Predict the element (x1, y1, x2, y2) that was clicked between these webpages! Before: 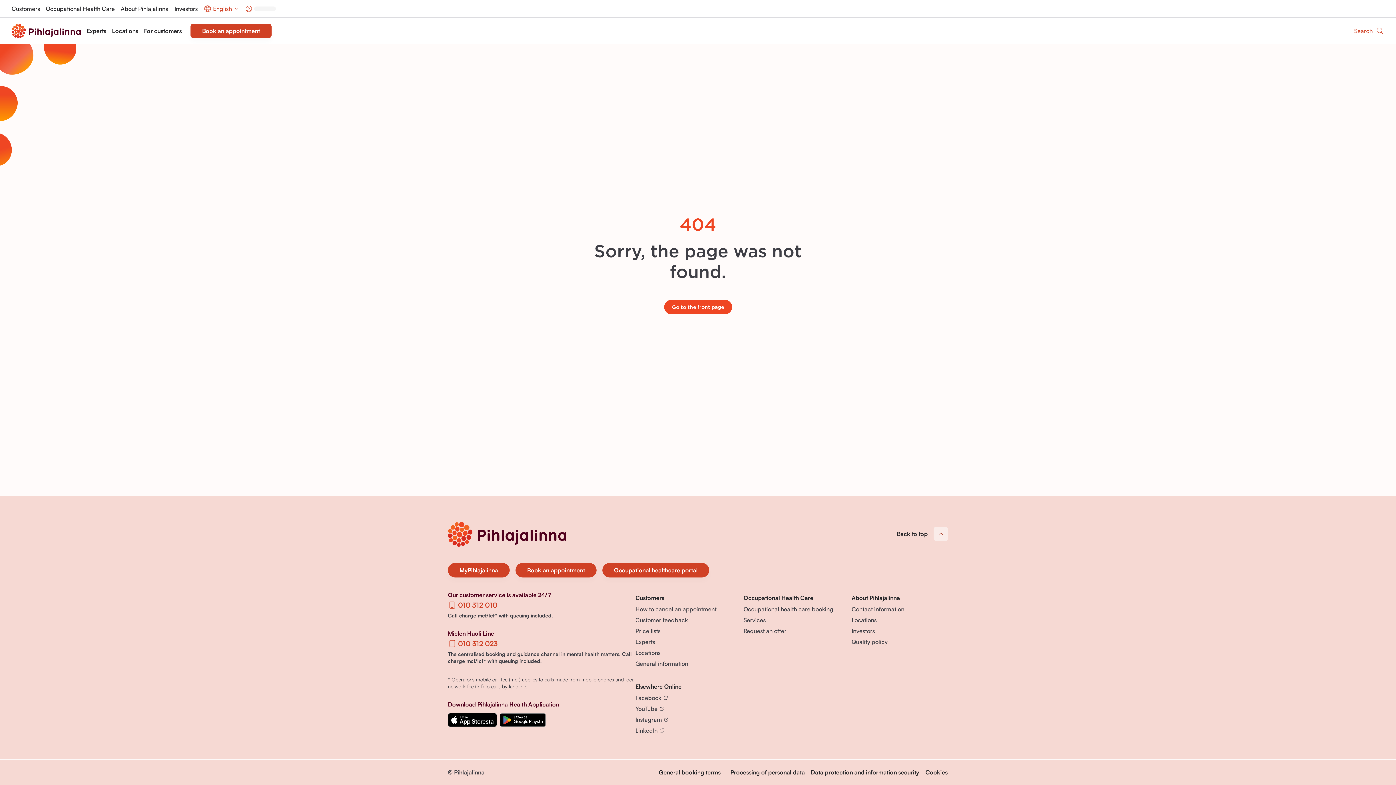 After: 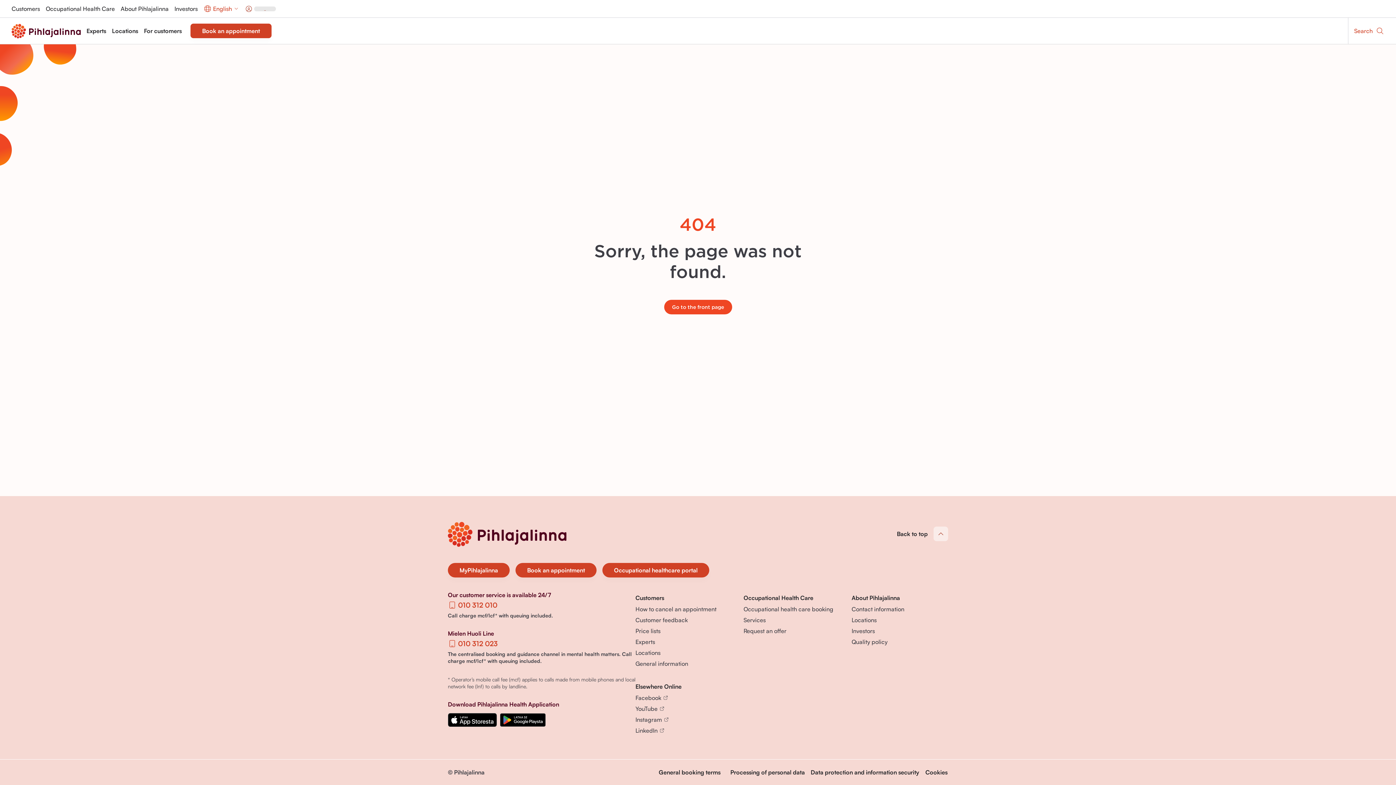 Action: bbox: (245, 4, 276, 12)